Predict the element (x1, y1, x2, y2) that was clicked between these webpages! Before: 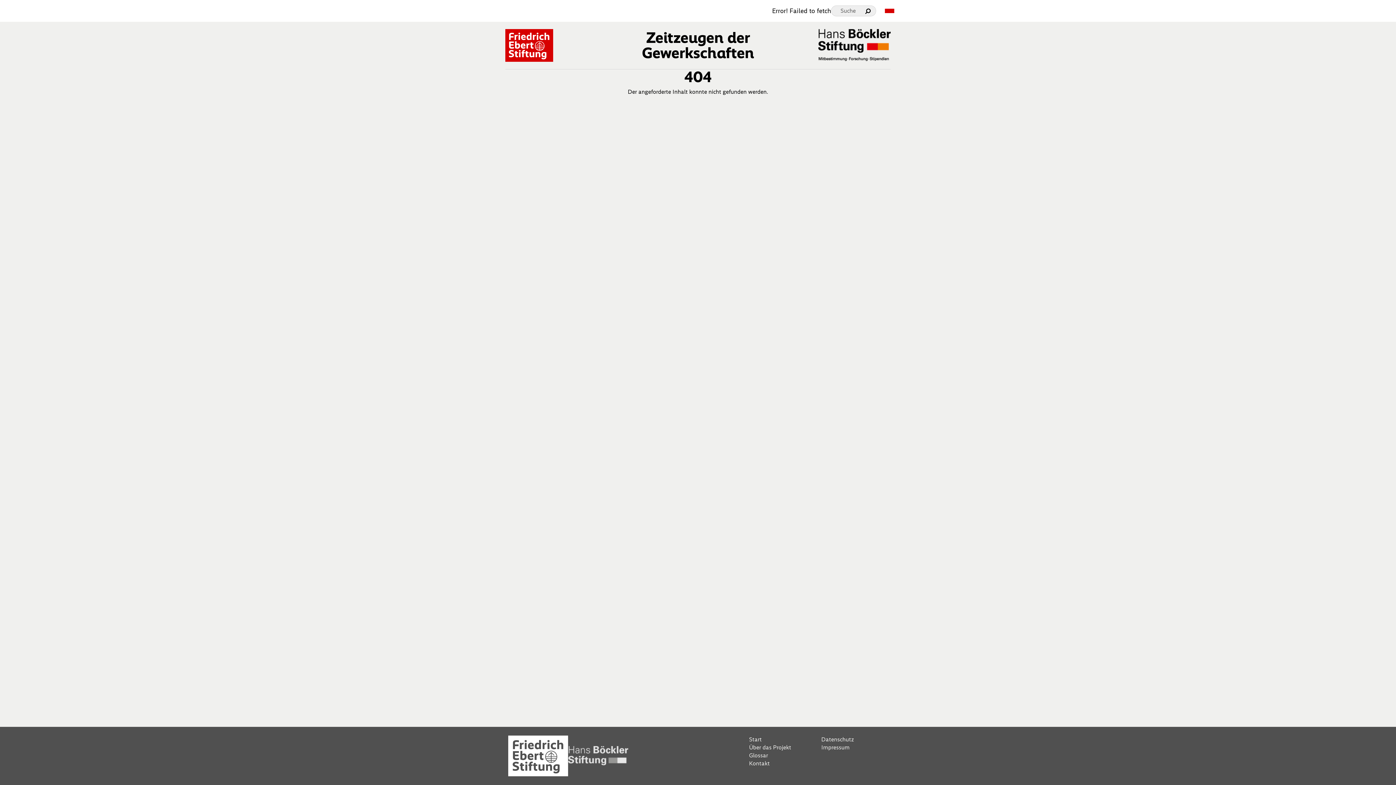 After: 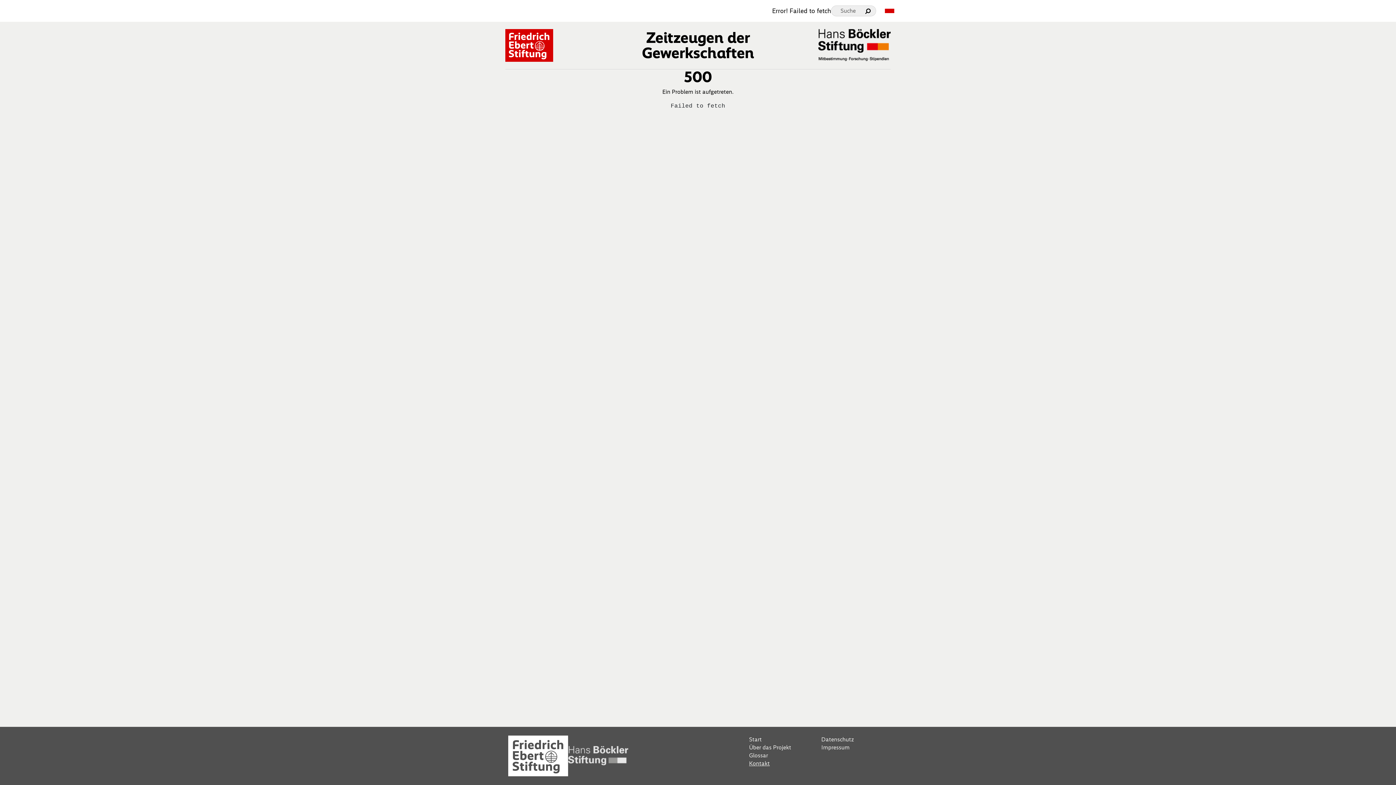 Action: bbox: (749, 759, 815, 767) label: Kontakt